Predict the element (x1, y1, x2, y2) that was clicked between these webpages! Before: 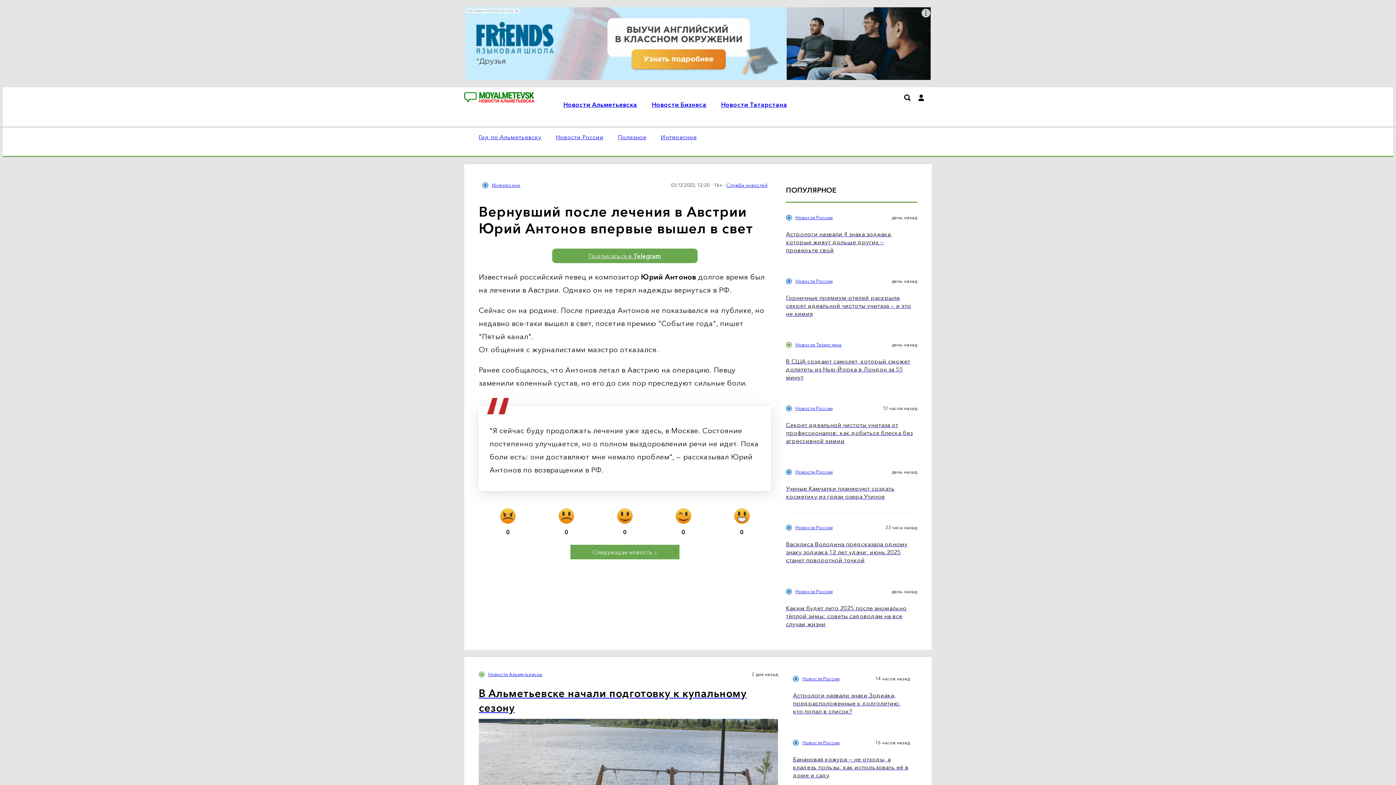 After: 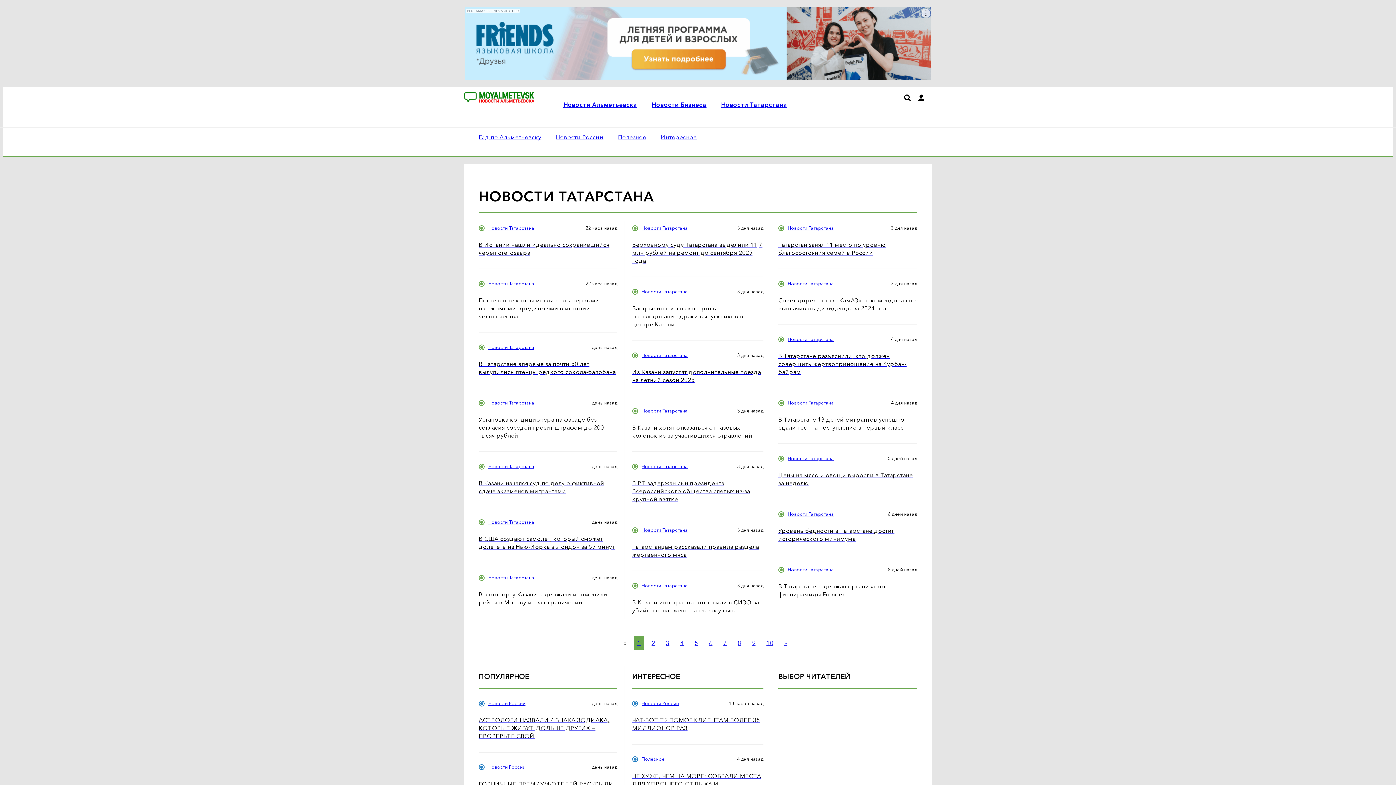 Action: bbox: (721, 100, 787, 108) label: Новости Татарстана